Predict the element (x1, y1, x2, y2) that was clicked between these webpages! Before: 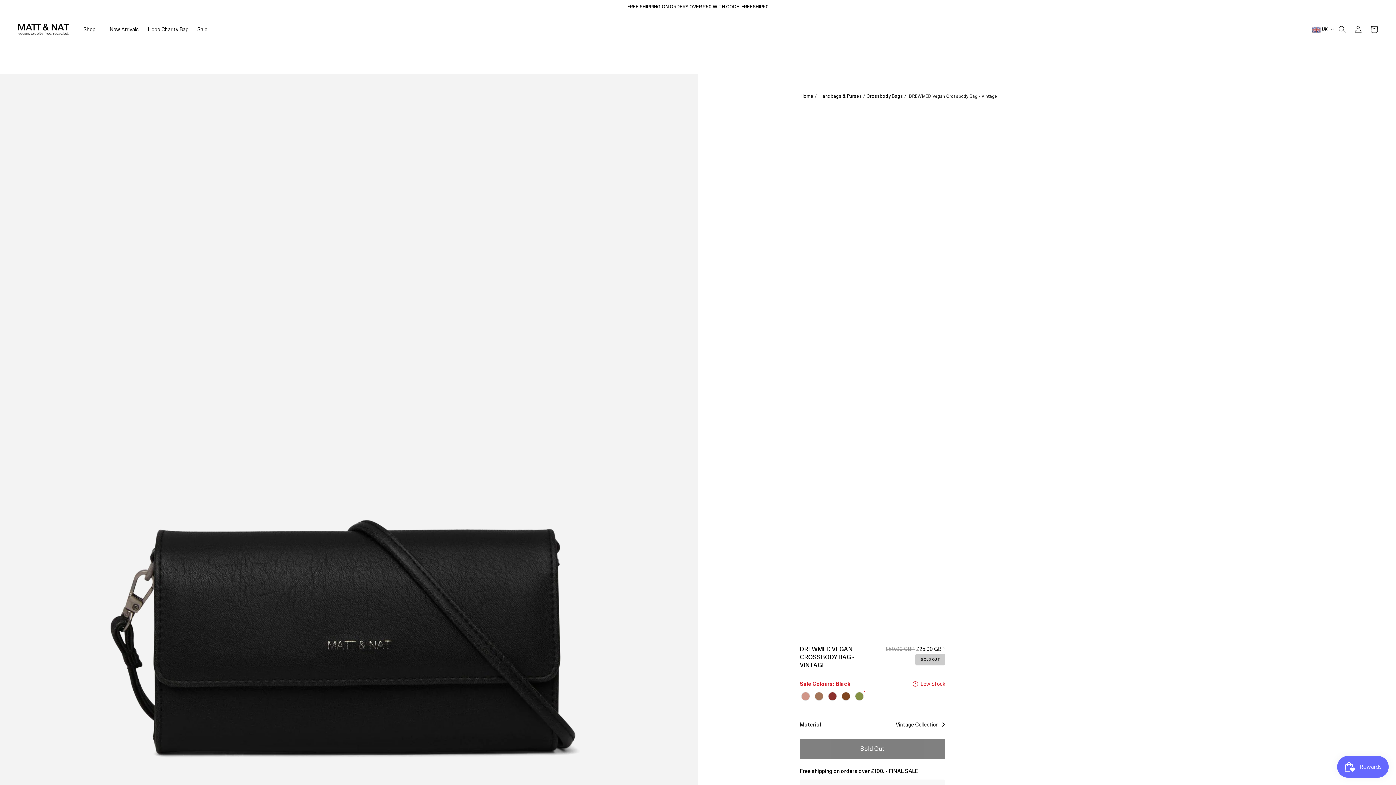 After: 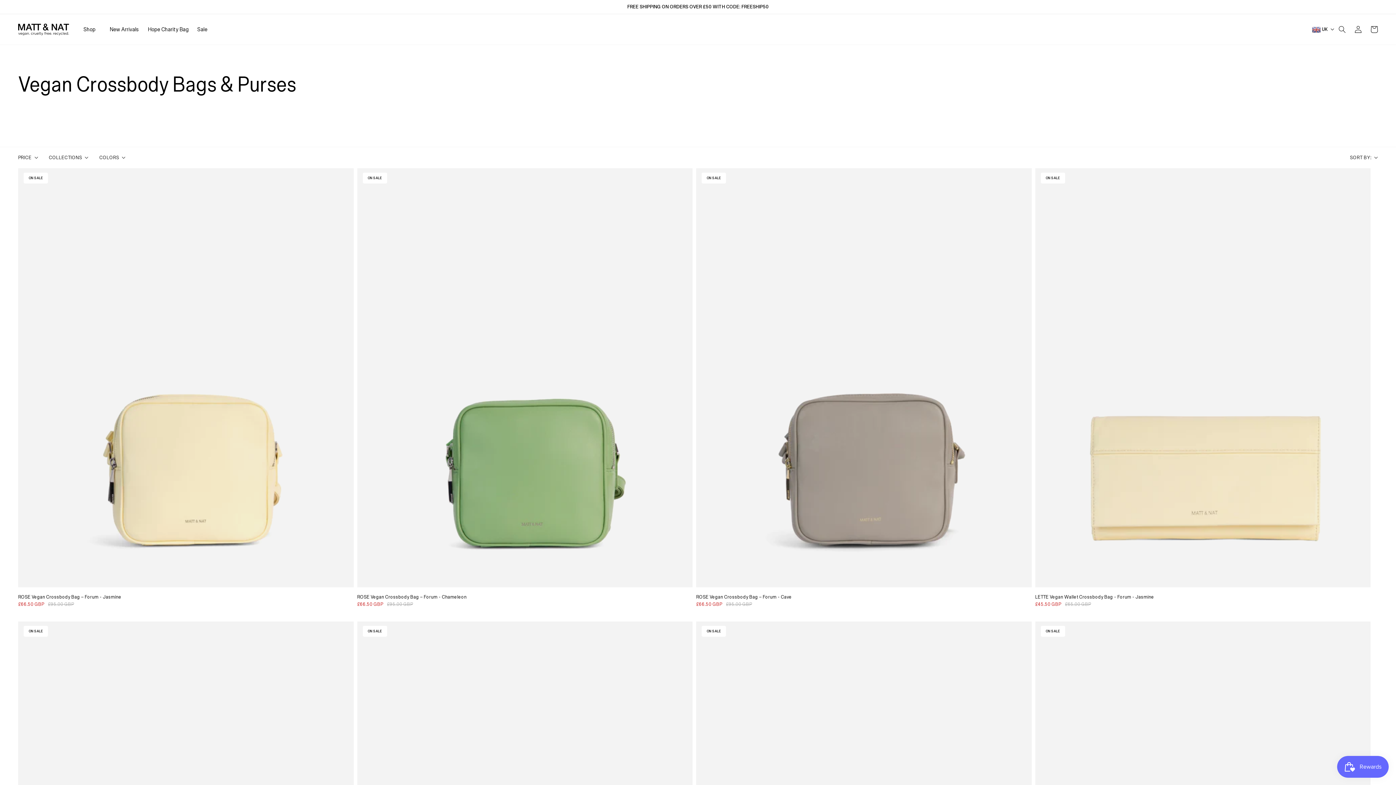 Action: bbox: (866, 93, 903, 98) label: Crossbody Bags